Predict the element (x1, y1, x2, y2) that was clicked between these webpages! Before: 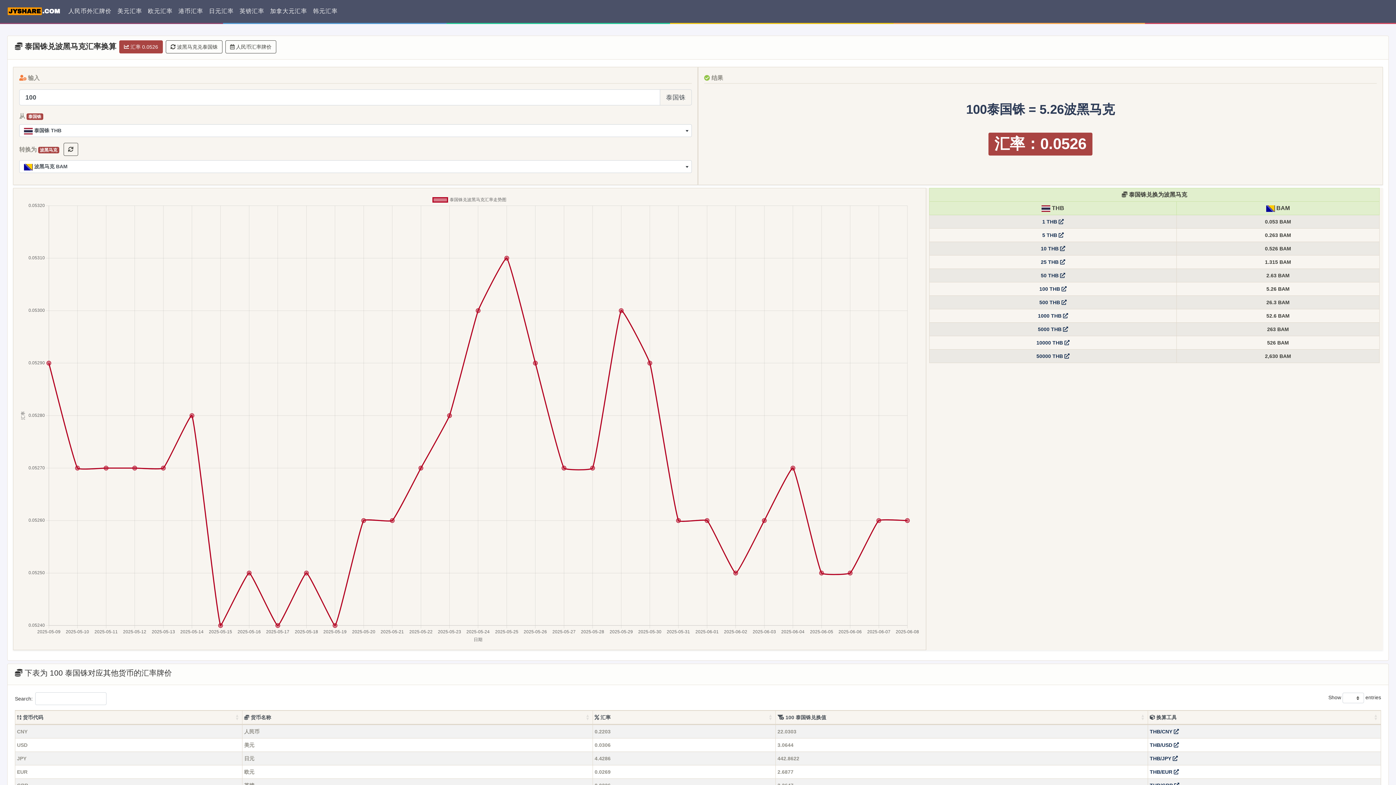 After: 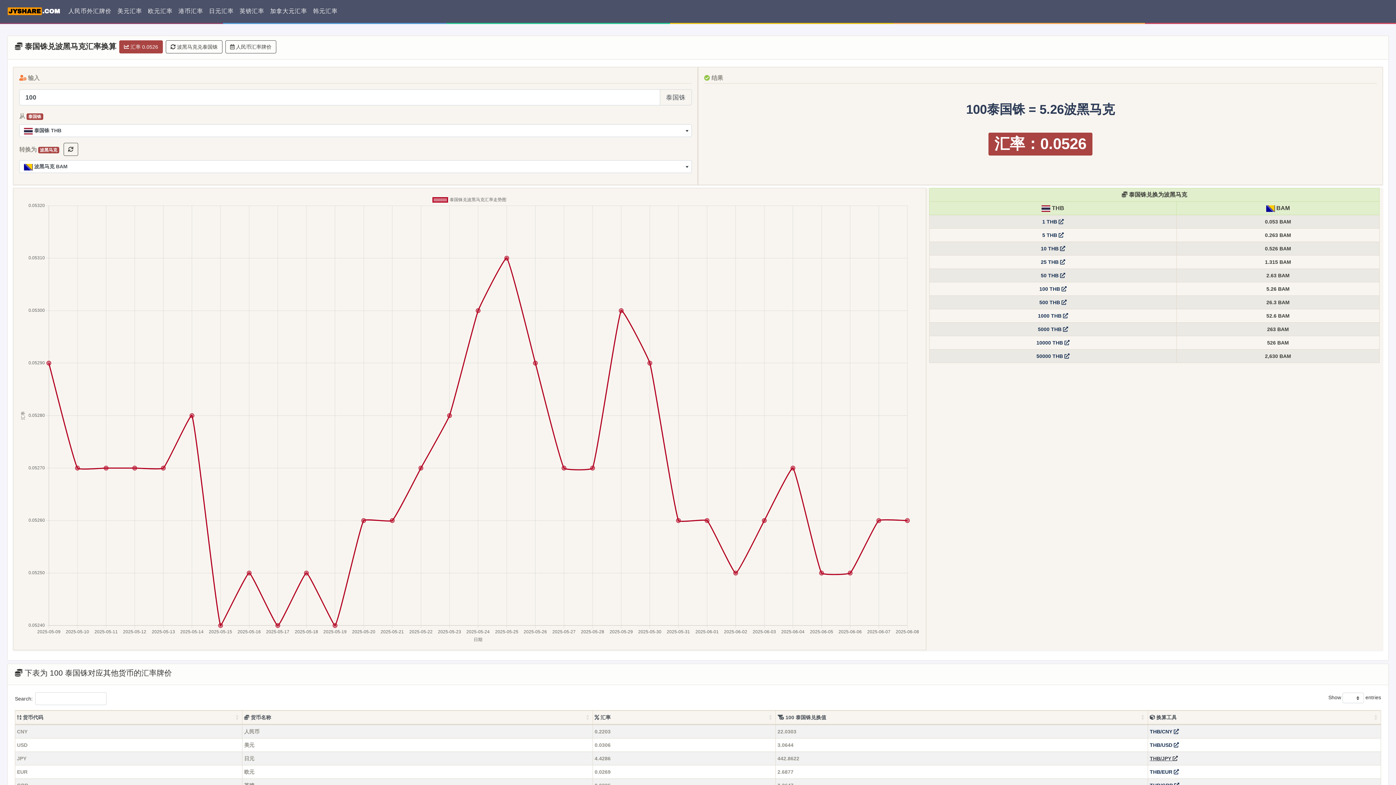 Action: bbox: (1150, 756, 1178, 761) label: THB/JPY 